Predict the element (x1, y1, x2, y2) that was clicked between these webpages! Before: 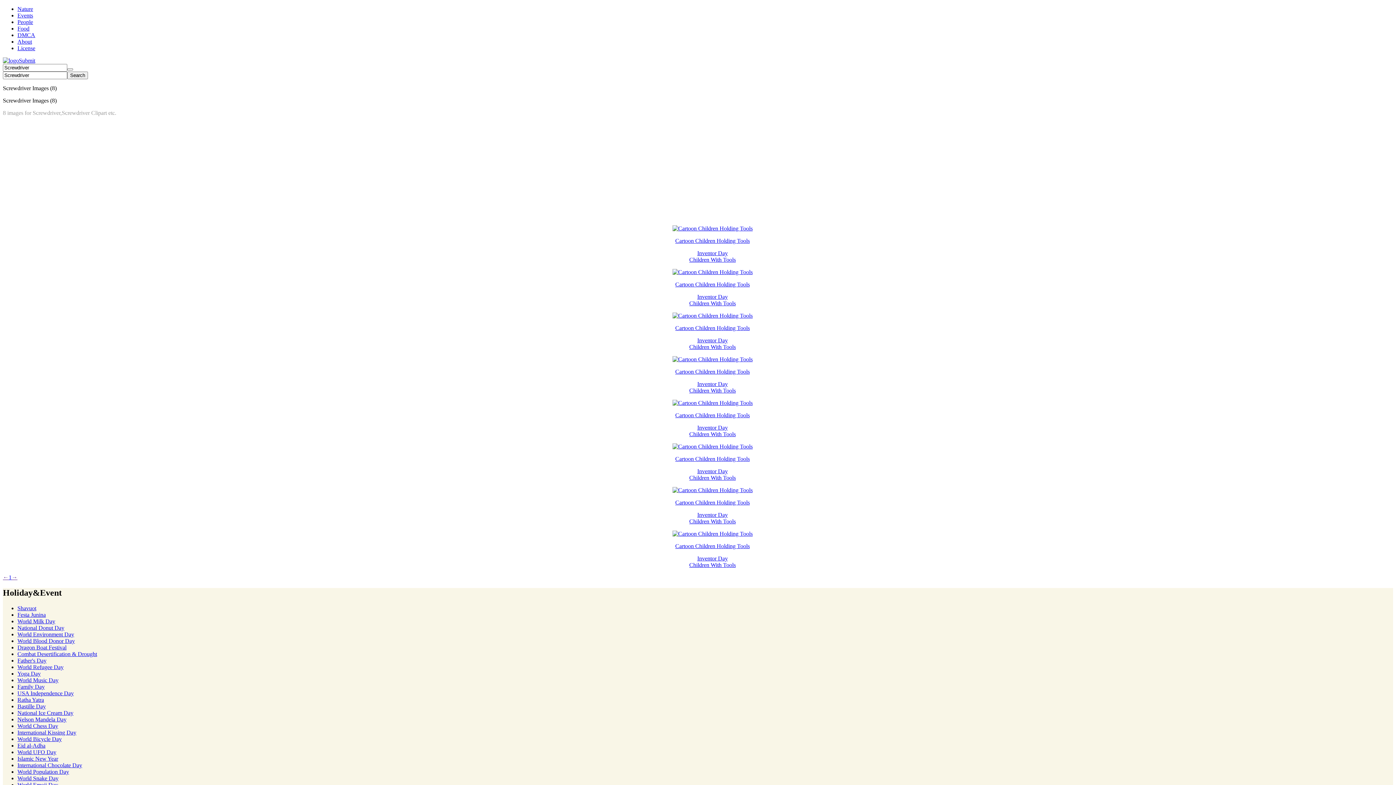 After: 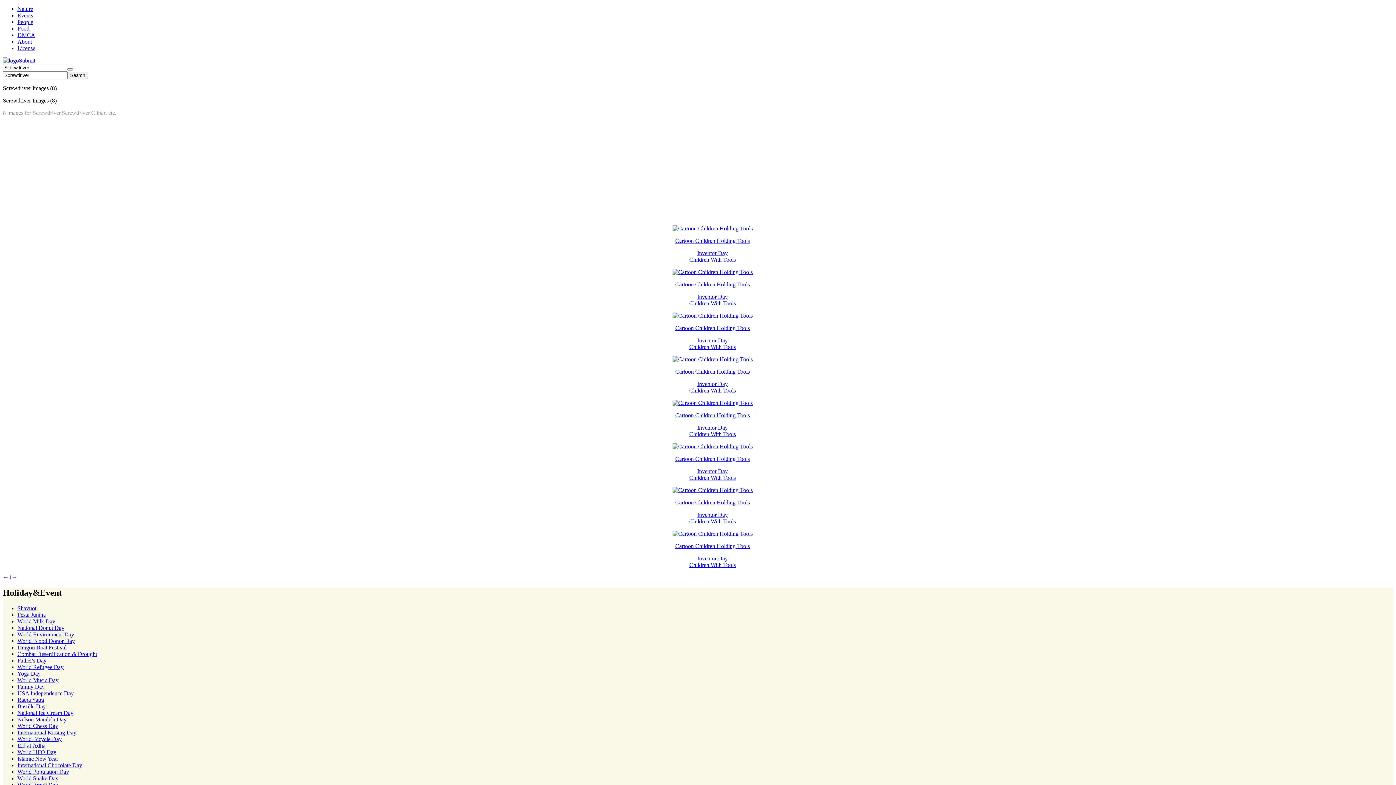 Action: label: Events bbox: (17, 12, 33, 18)